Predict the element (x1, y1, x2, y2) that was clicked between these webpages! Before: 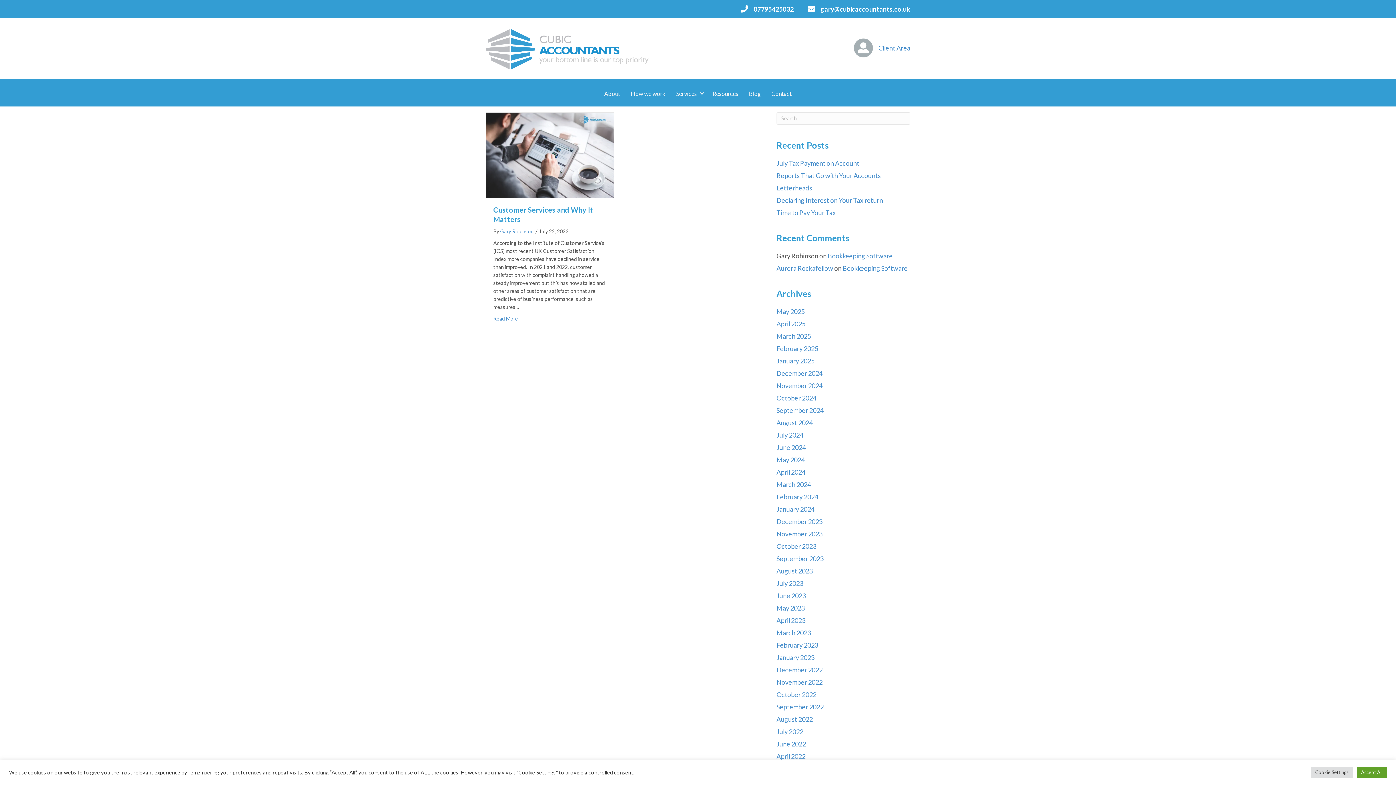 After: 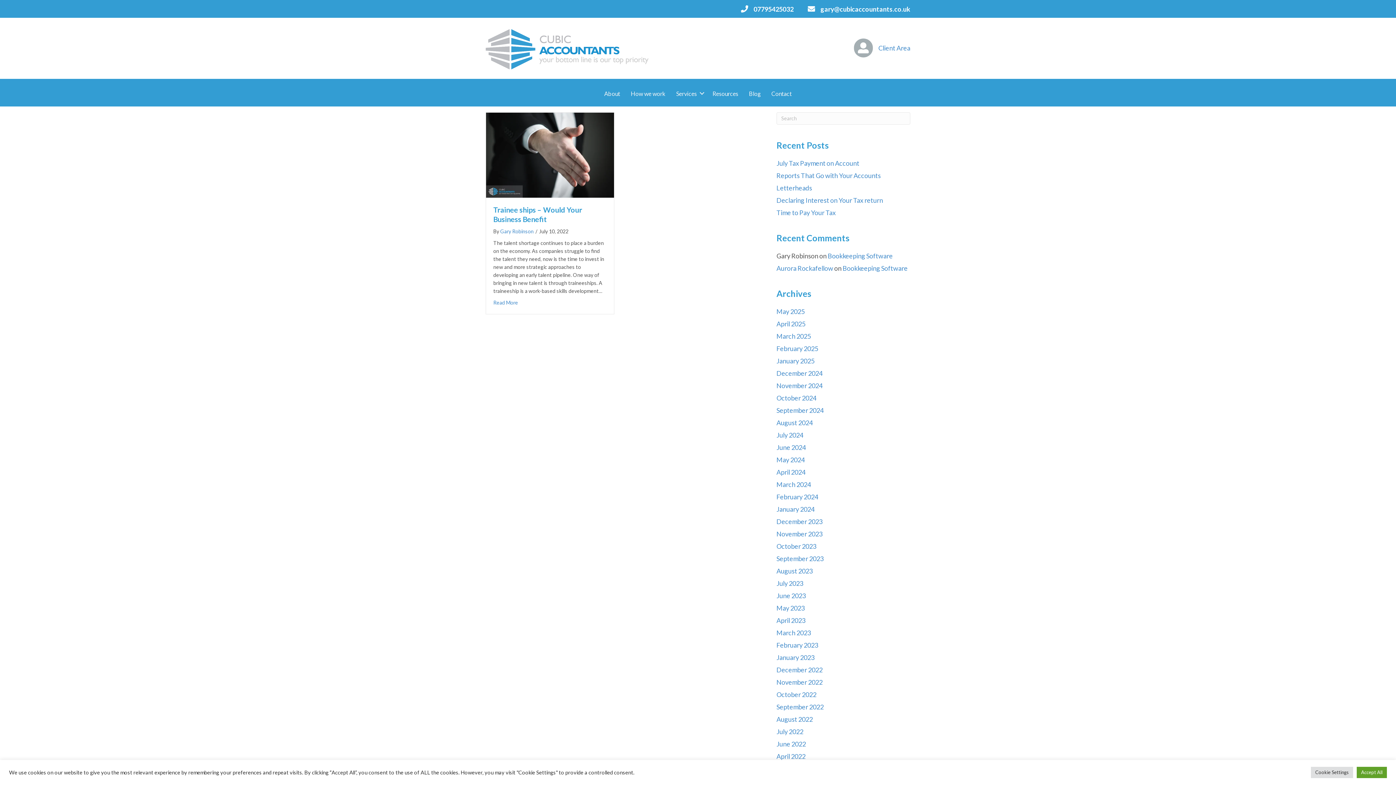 Action: bbox: (776, 727, 803, 735) label: July 2022